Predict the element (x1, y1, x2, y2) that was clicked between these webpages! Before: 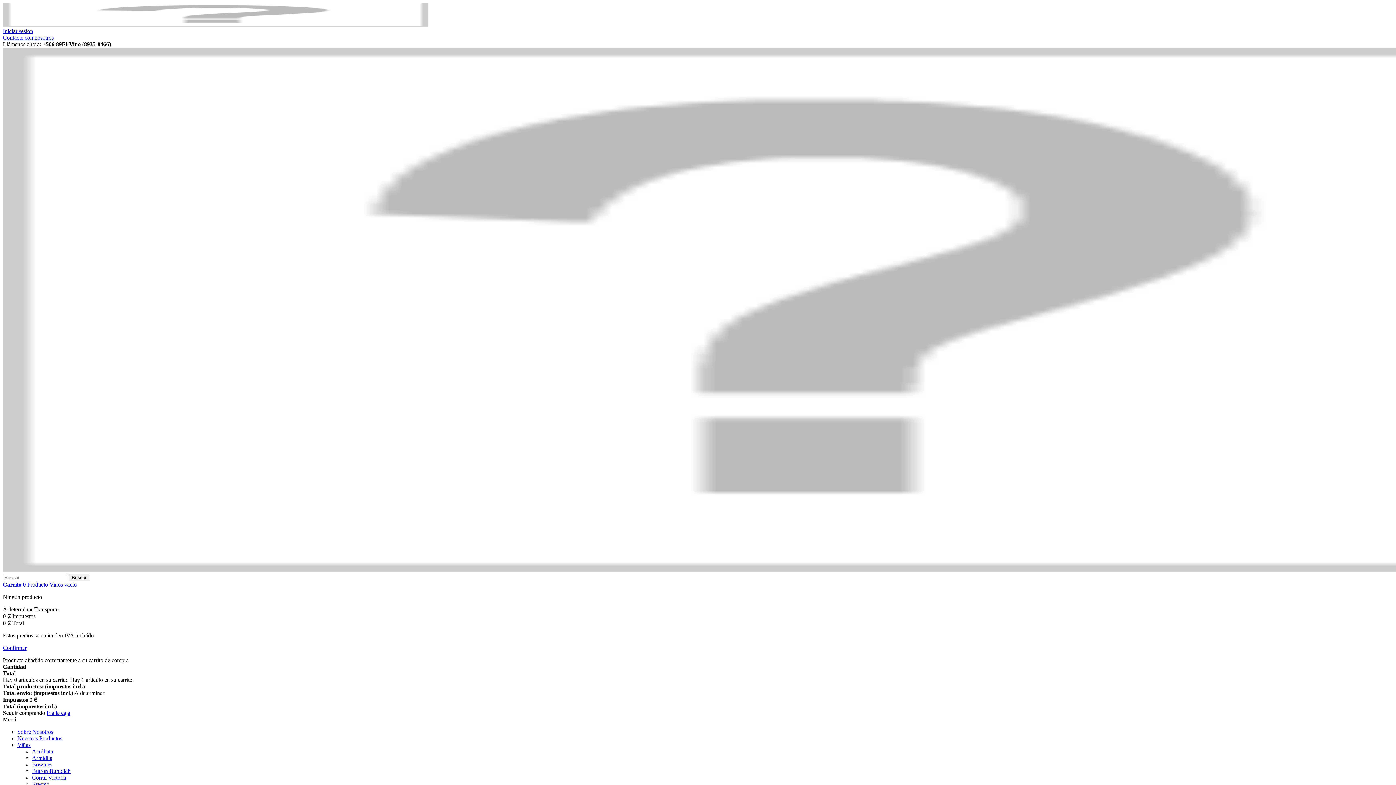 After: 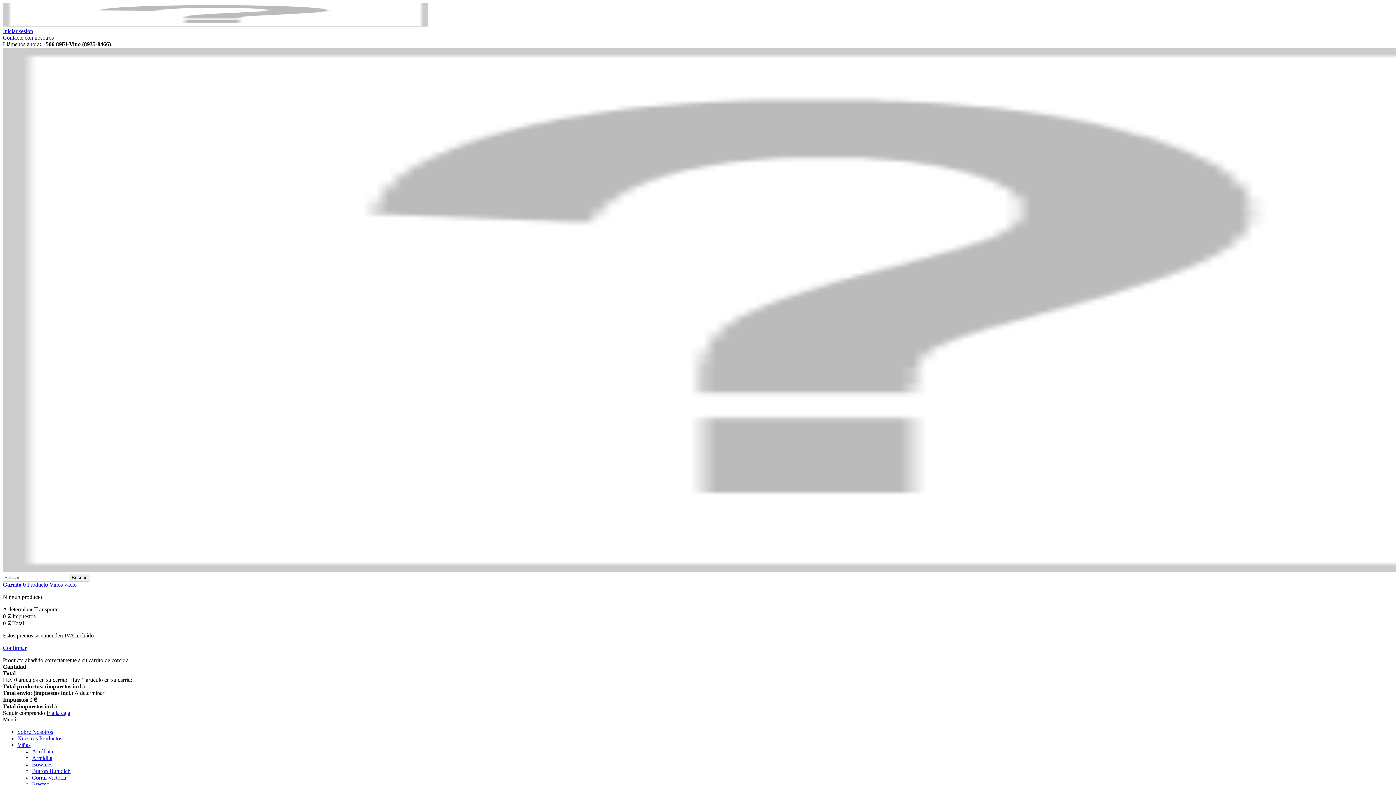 Action: label: Acróbata bbox: (32, 748, 53, 754)